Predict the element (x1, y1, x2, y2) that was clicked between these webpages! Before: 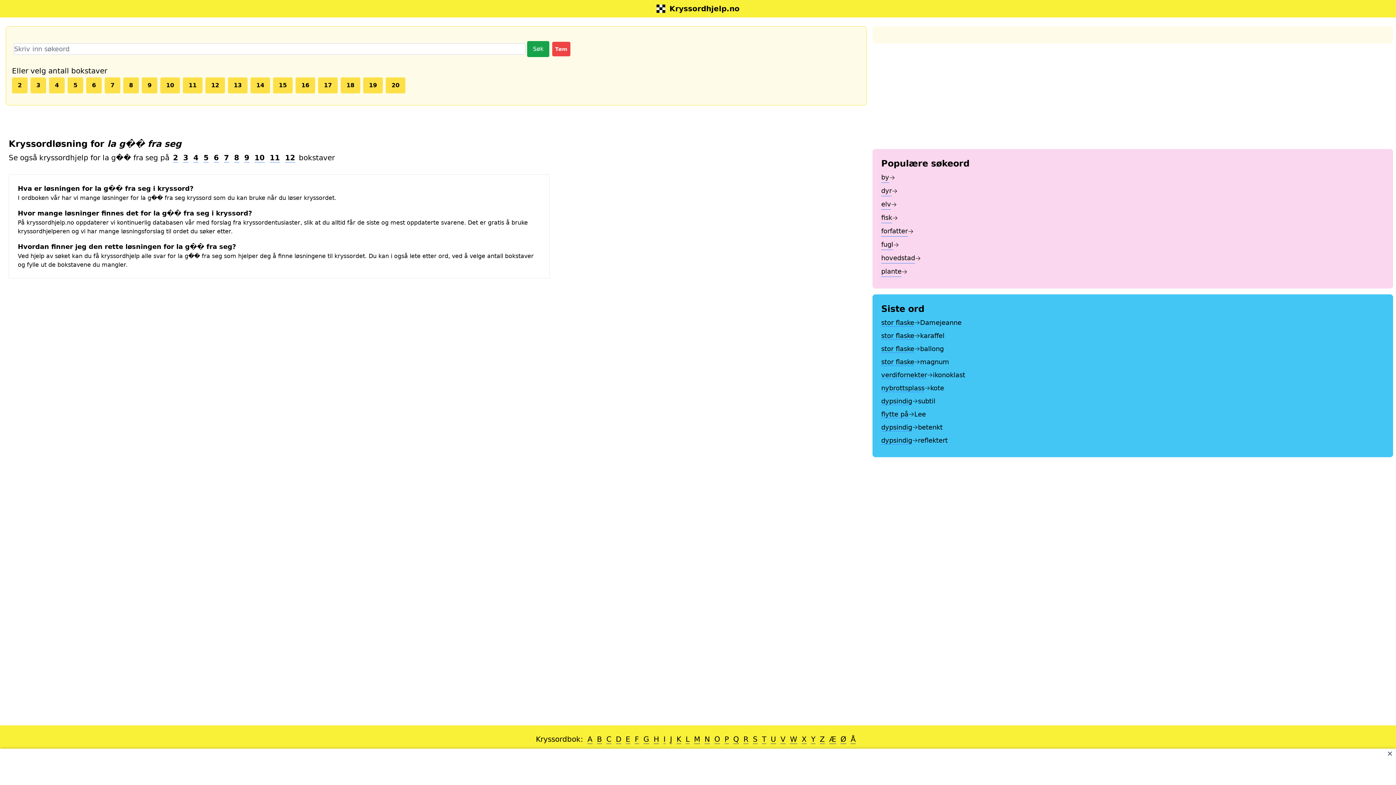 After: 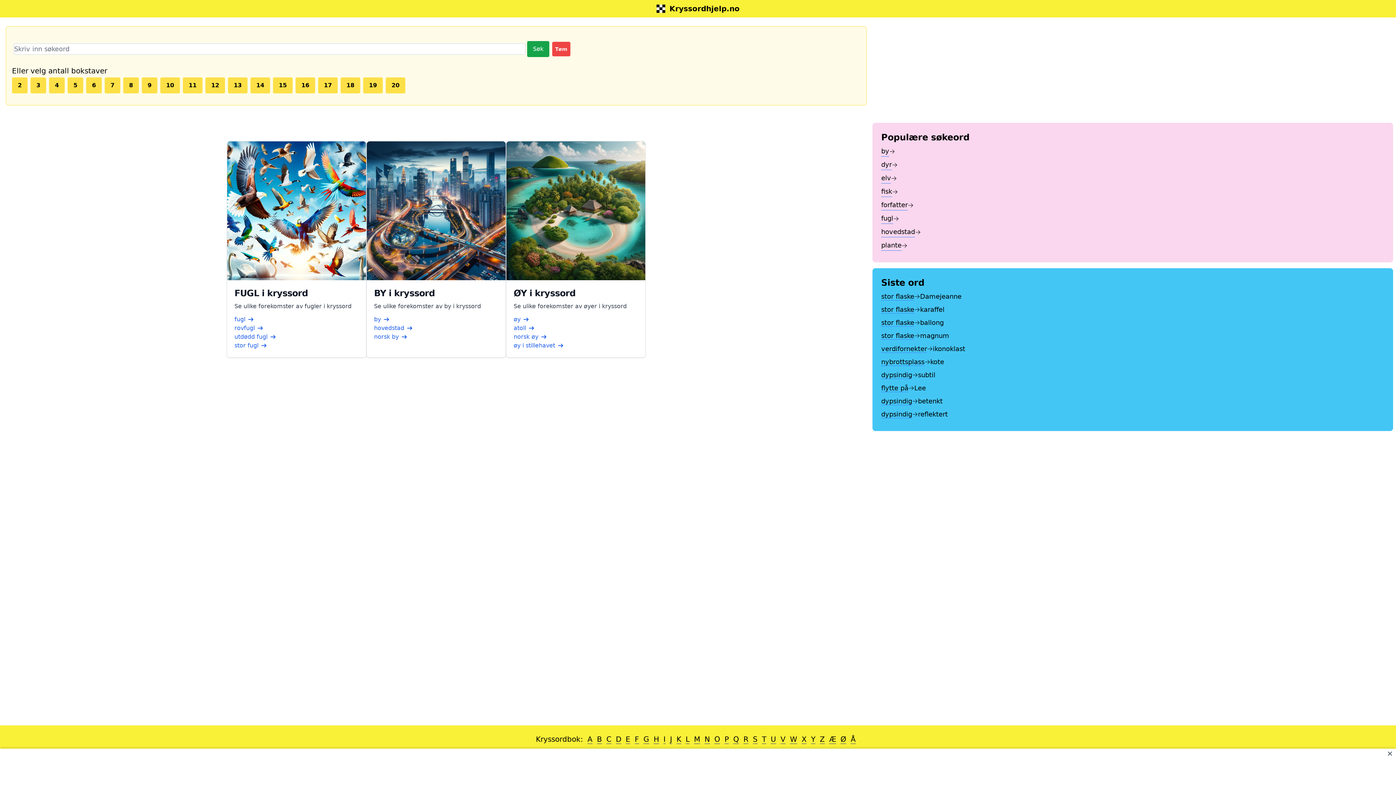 Action: bbox: (656, 3, 739, 13) label: Kryssordhjelp.no